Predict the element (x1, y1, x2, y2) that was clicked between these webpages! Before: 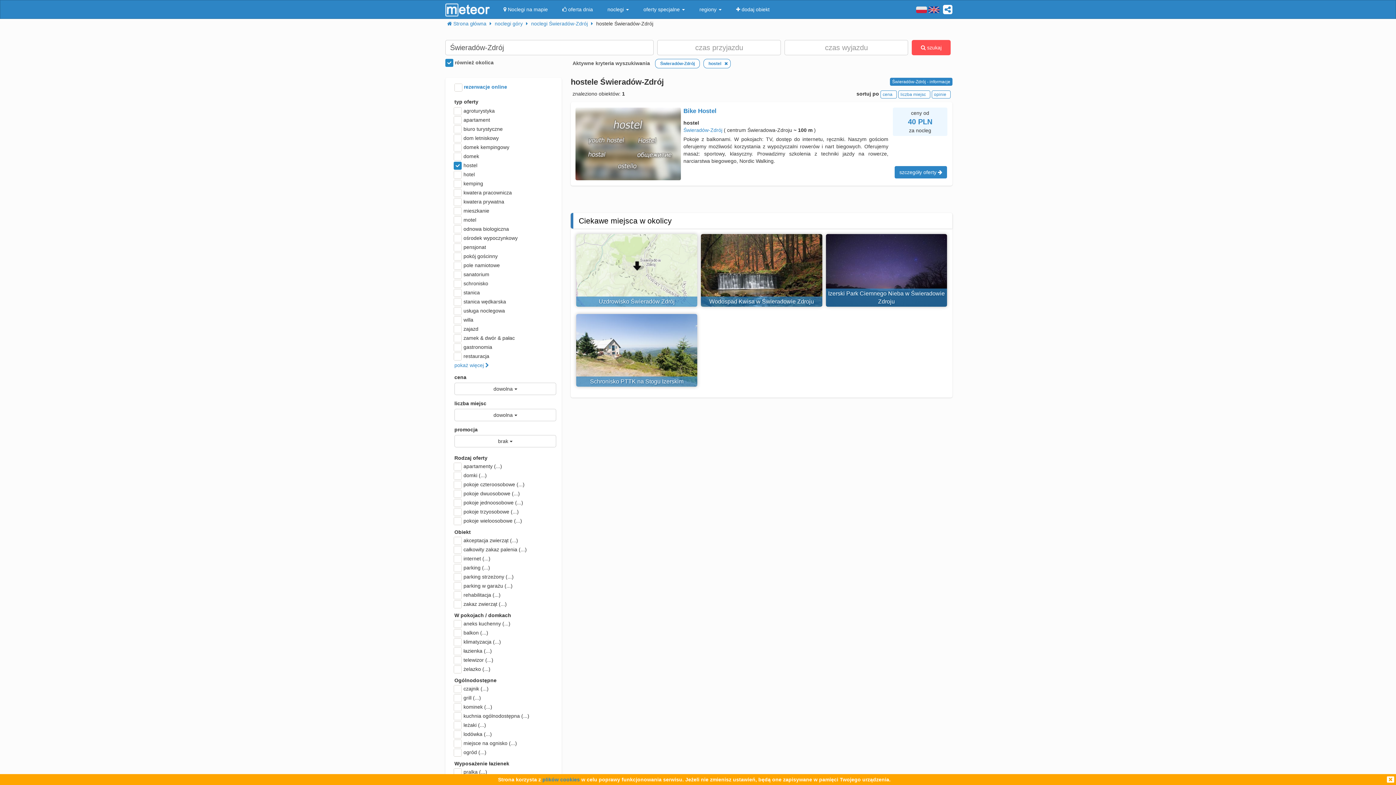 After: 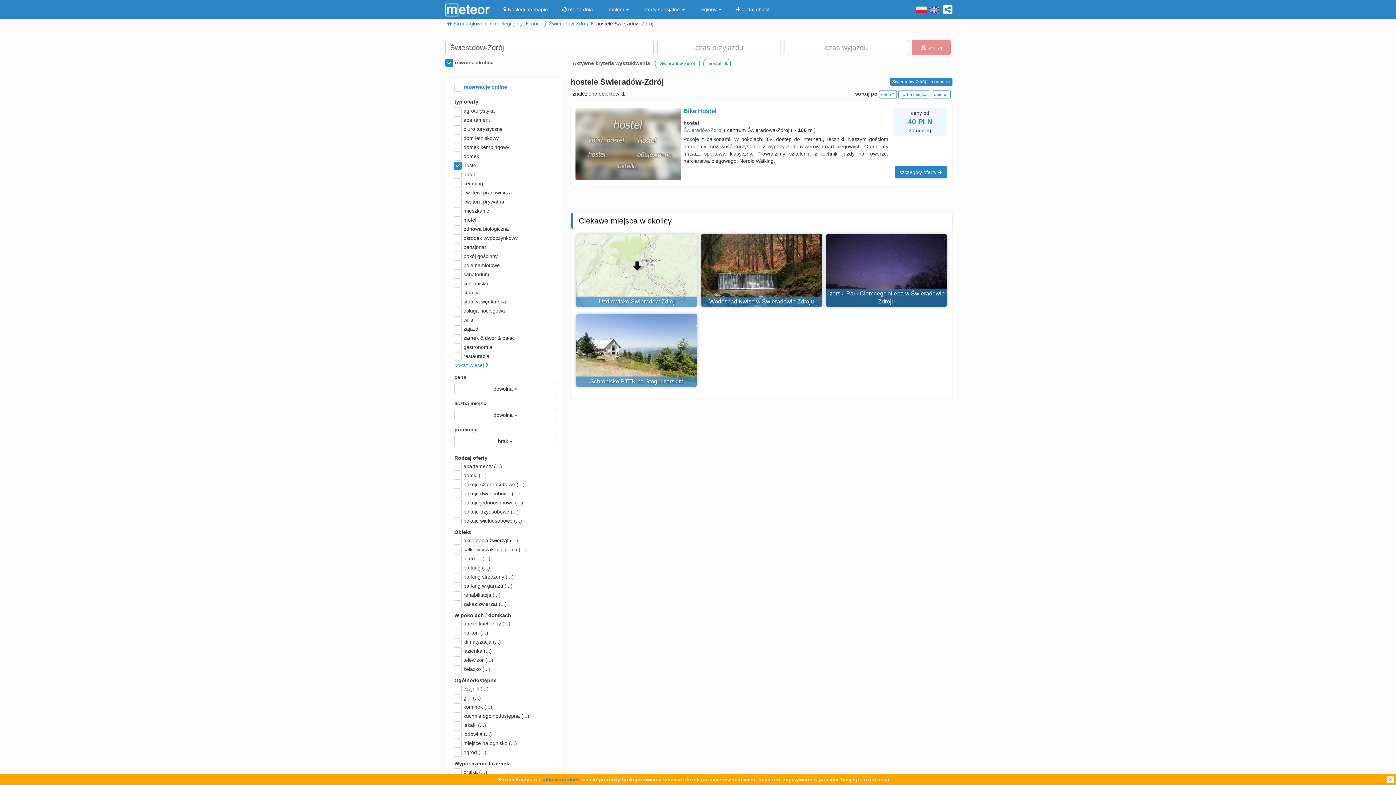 Action: label: cena   bbox: (880, 90, 897, 98)